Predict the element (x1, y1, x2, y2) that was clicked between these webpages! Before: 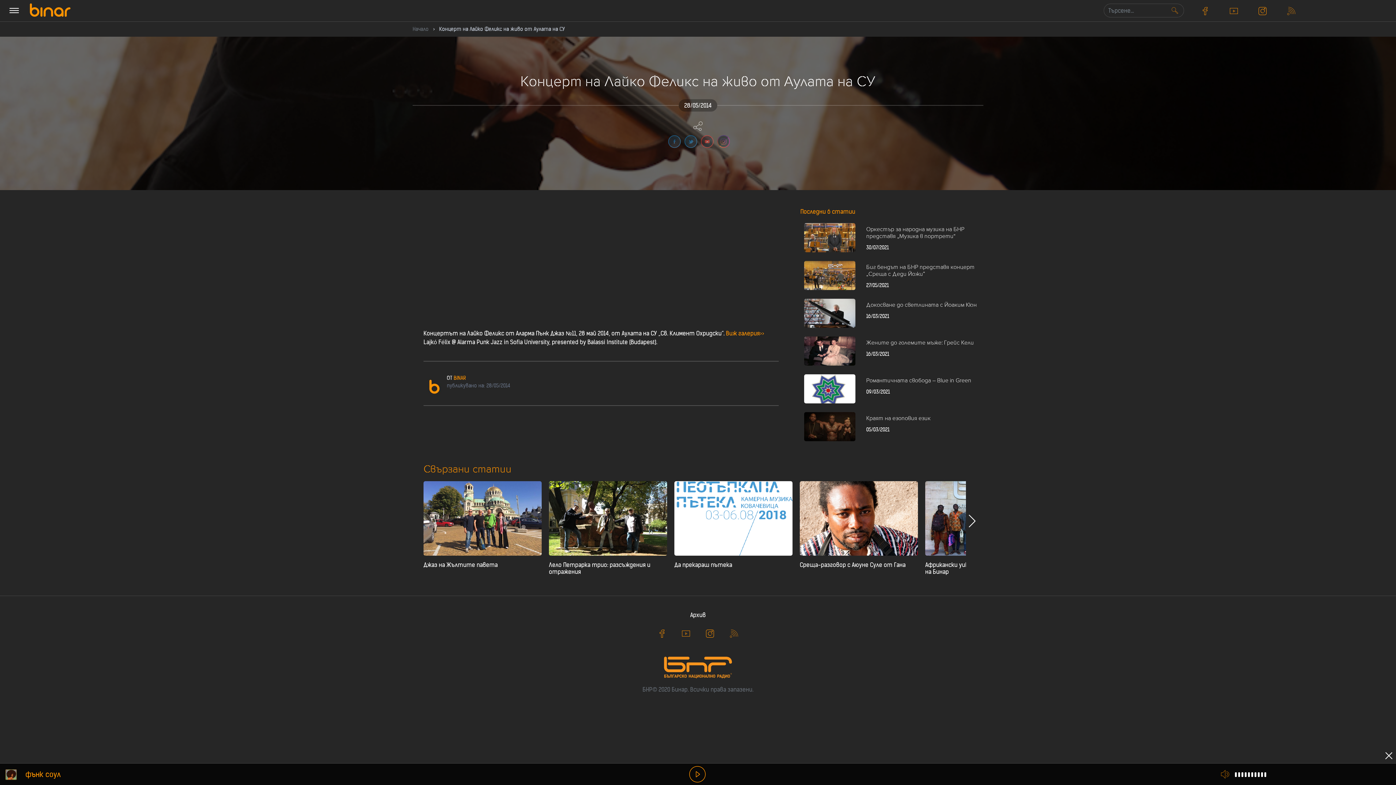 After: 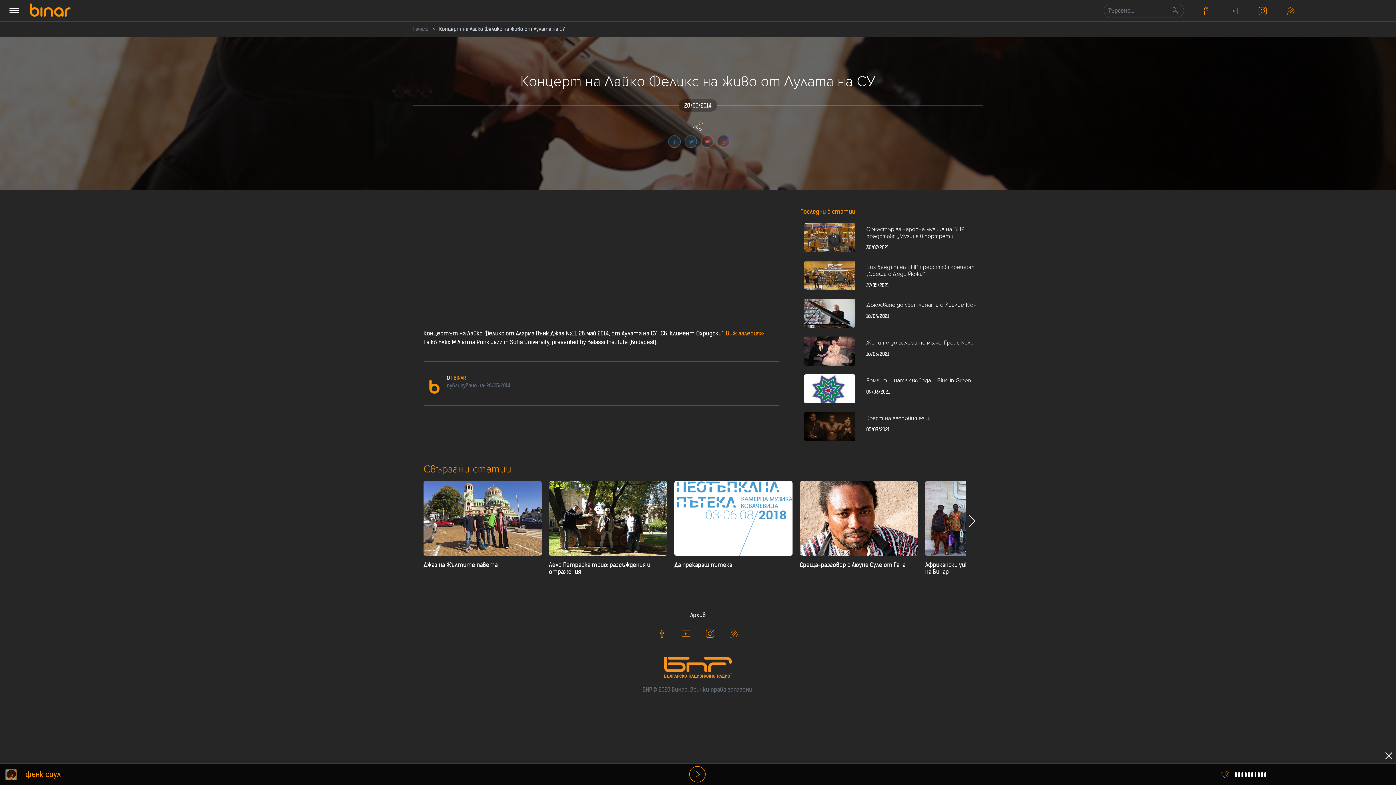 Action: bbox: (1218, 768, 1231, 782)